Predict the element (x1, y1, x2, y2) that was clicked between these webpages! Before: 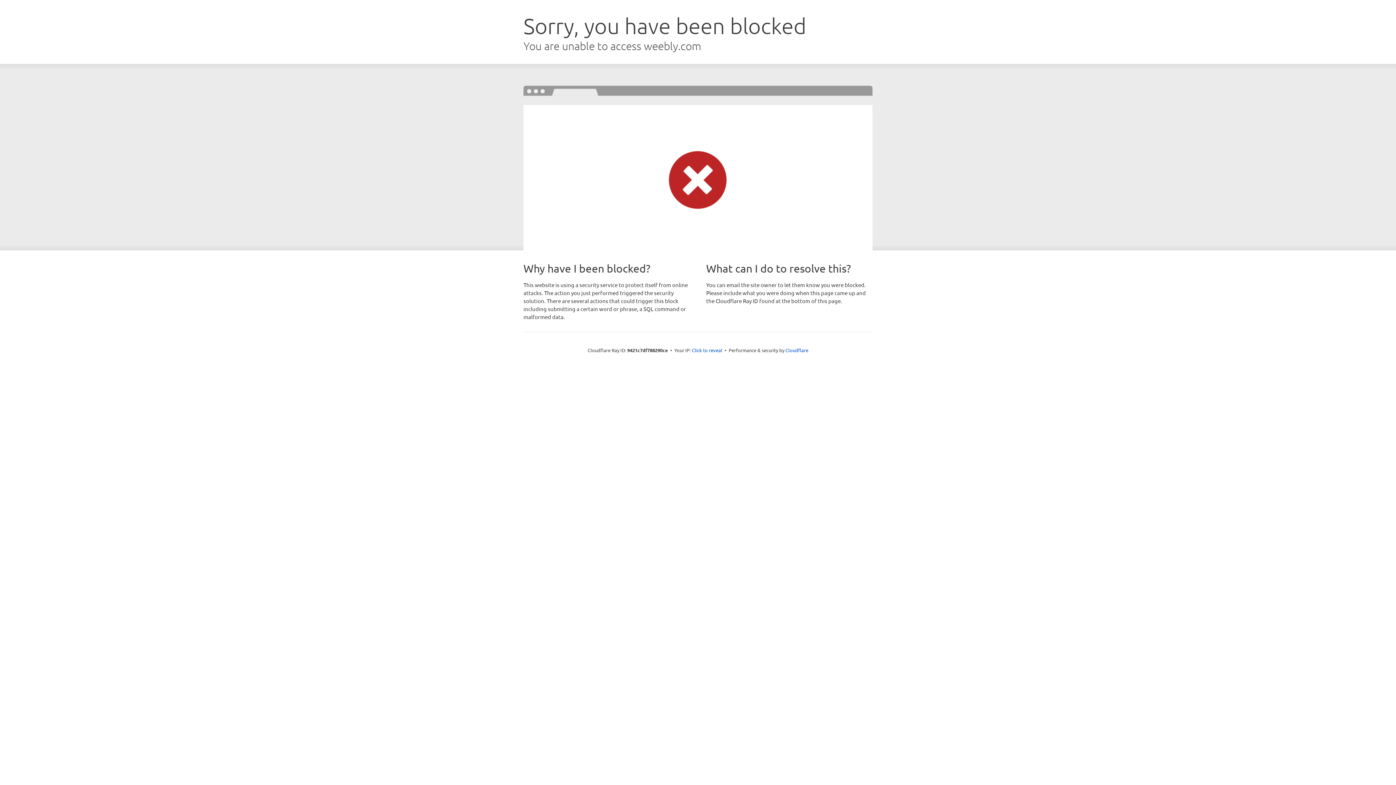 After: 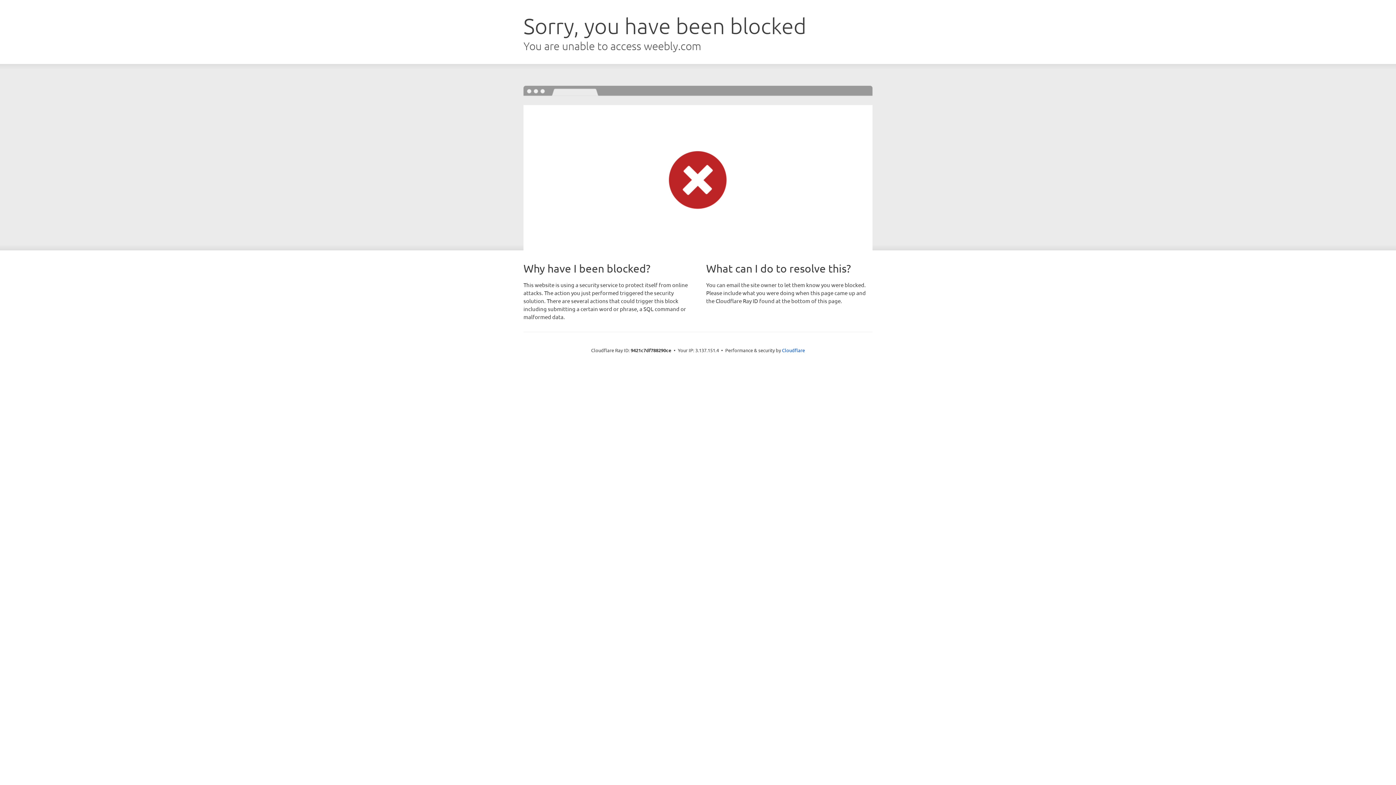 Action: bbox: (692, 346, 722, 353) label: Click to reveal